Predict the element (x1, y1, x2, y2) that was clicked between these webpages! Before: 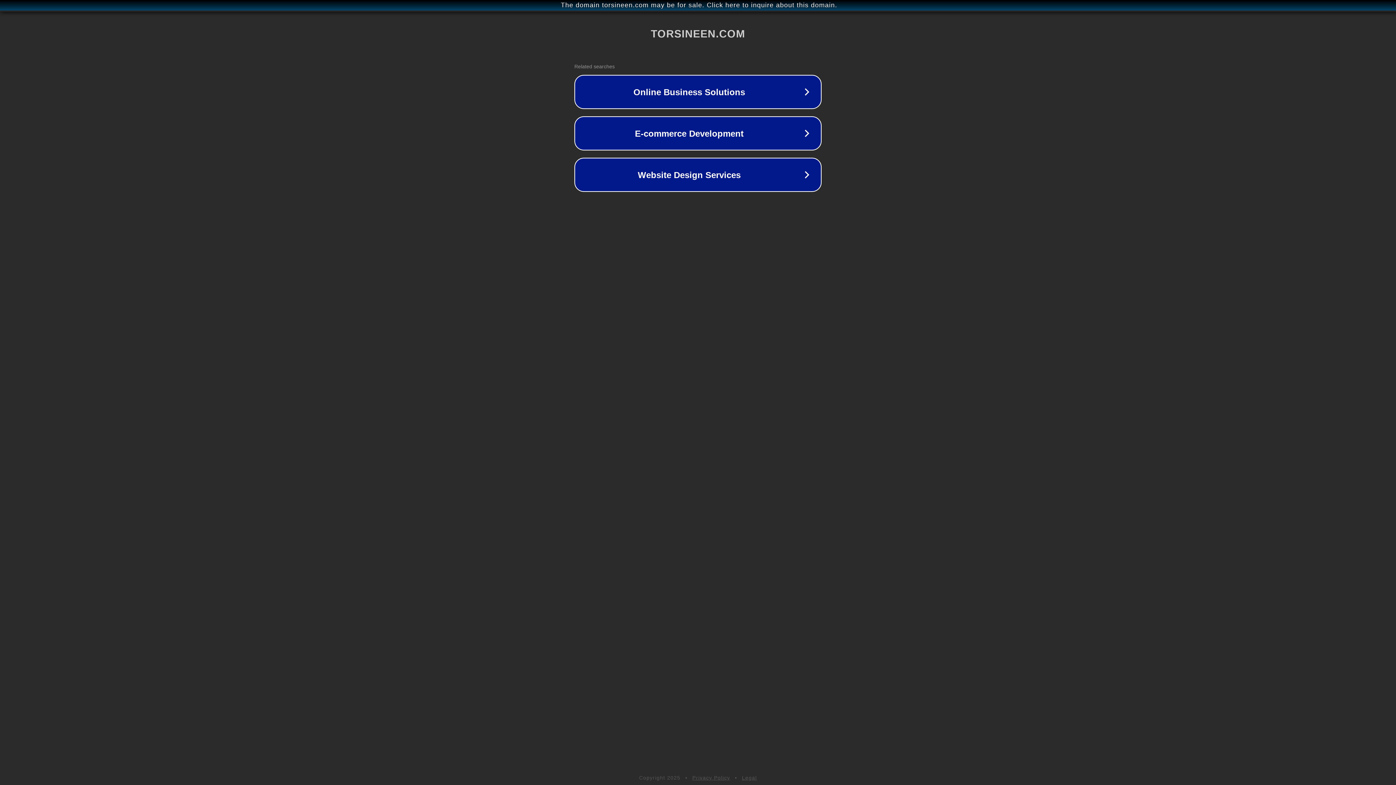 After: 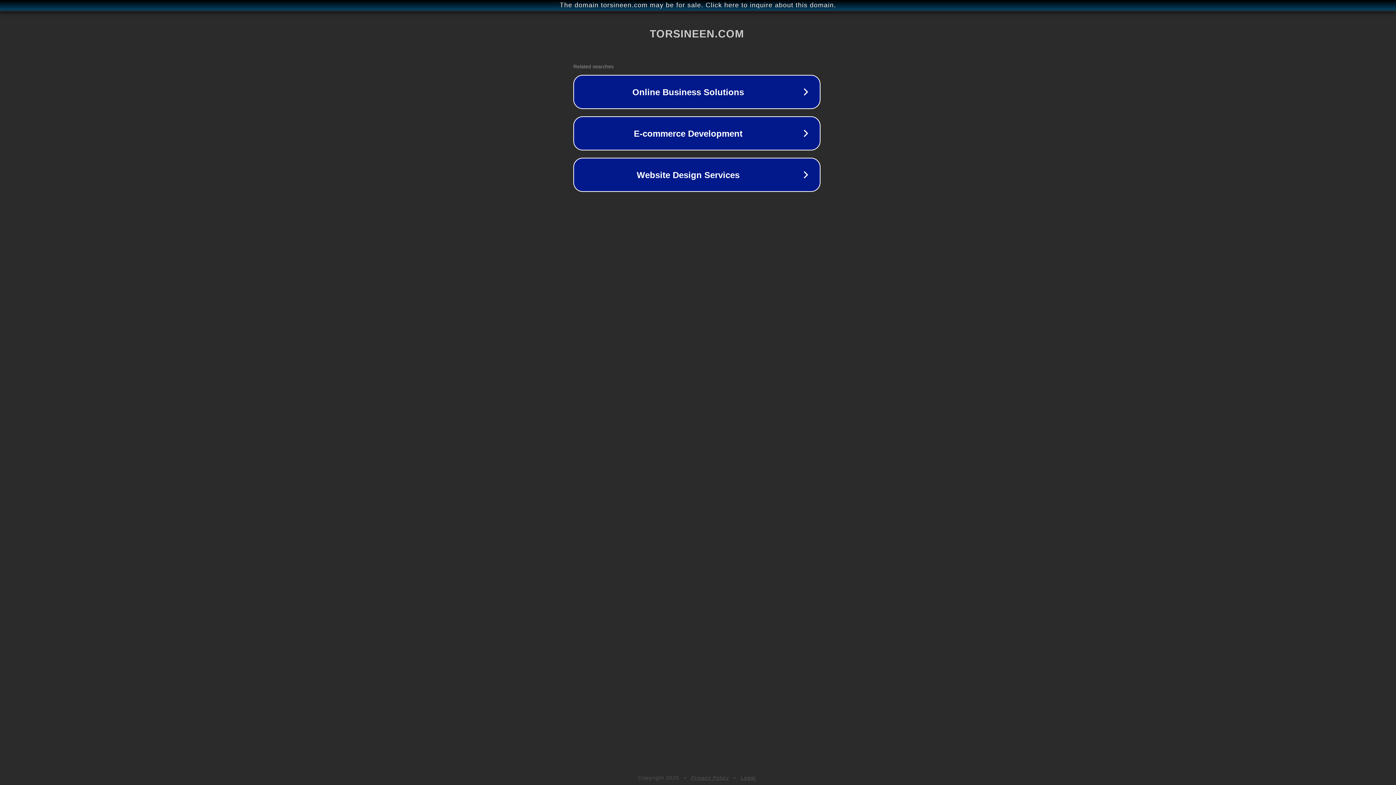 Action: bbox: (1, 1, 1397, 9) label: The domain torsineen.com may be for sale. Click here to inquire about this domain.